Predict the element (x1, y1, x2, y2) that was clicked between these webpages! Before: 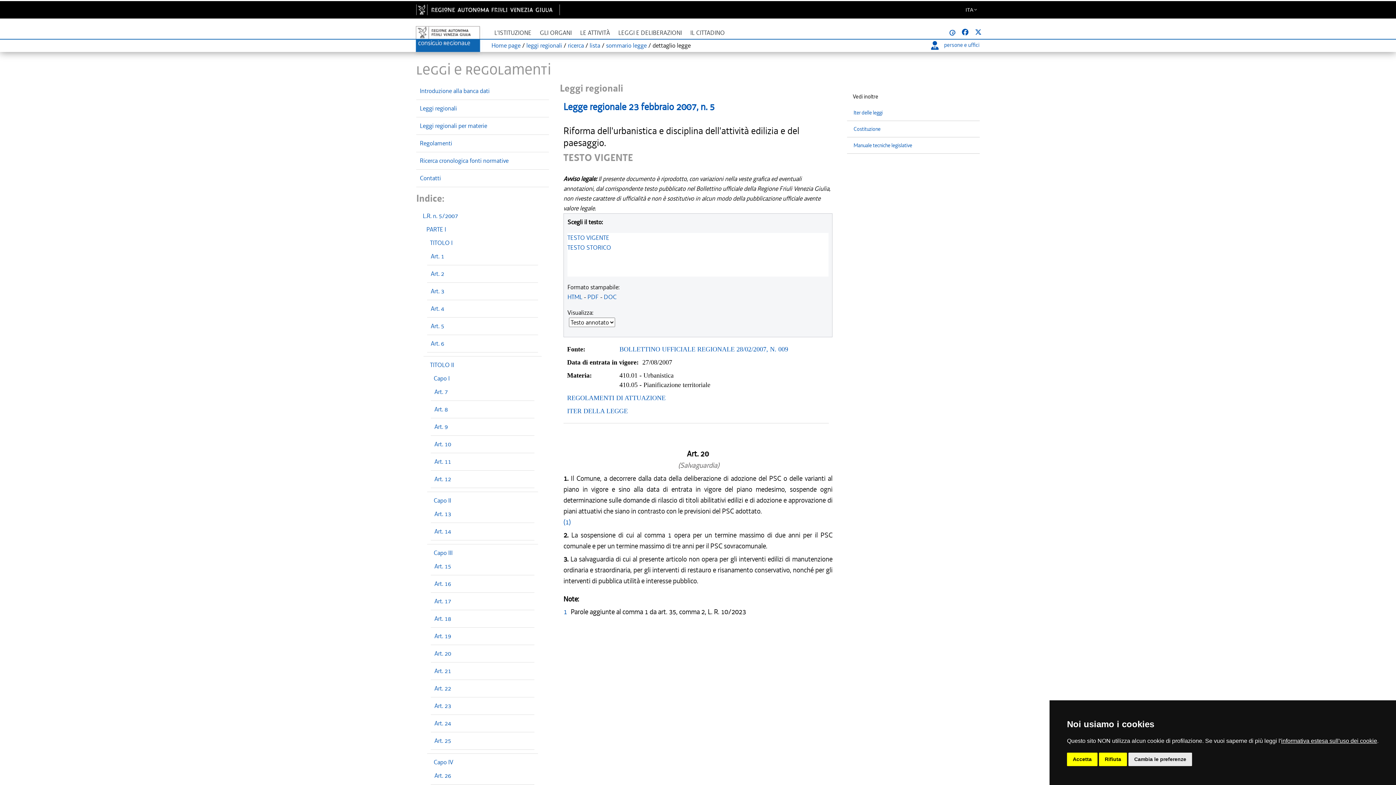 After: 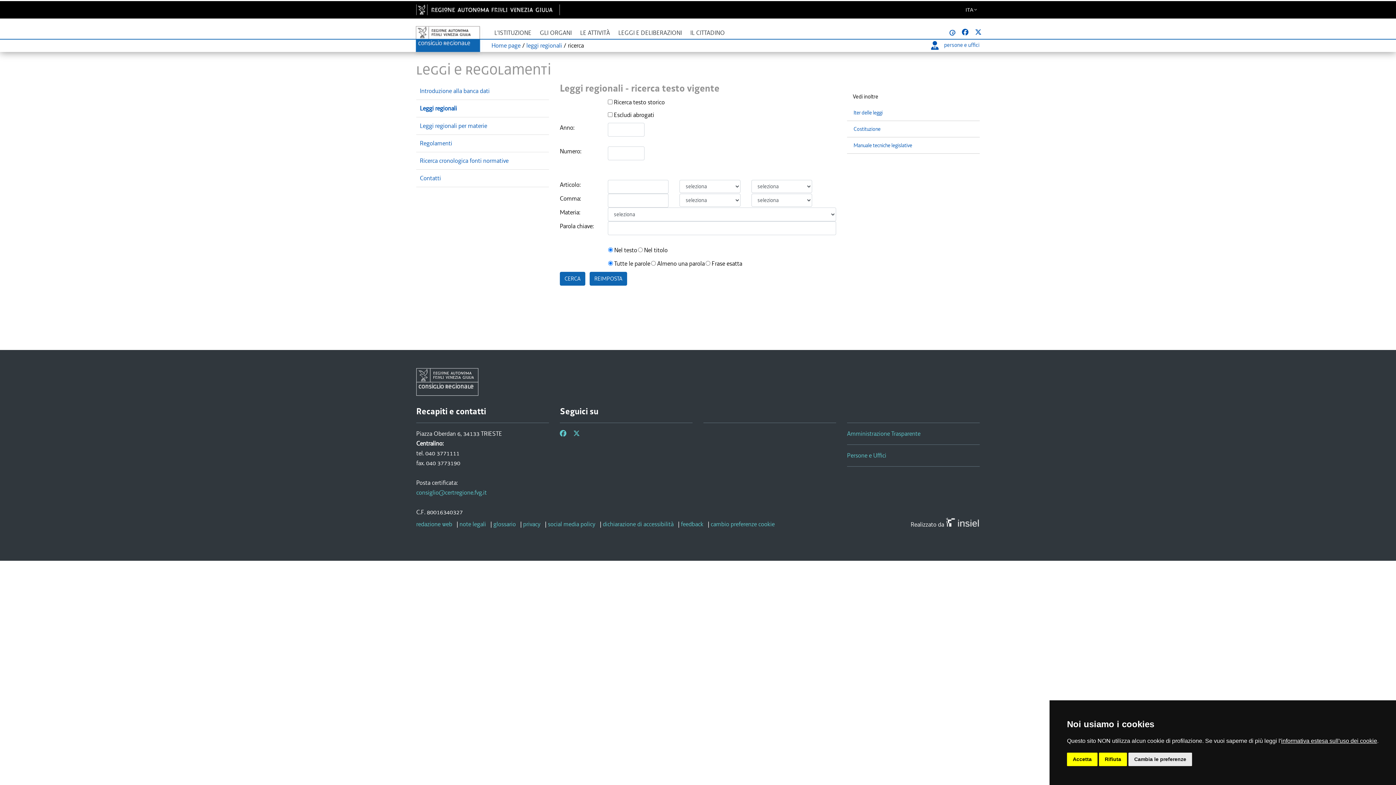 Action: bbox: (568, 41, 584, 49) label: ricerca